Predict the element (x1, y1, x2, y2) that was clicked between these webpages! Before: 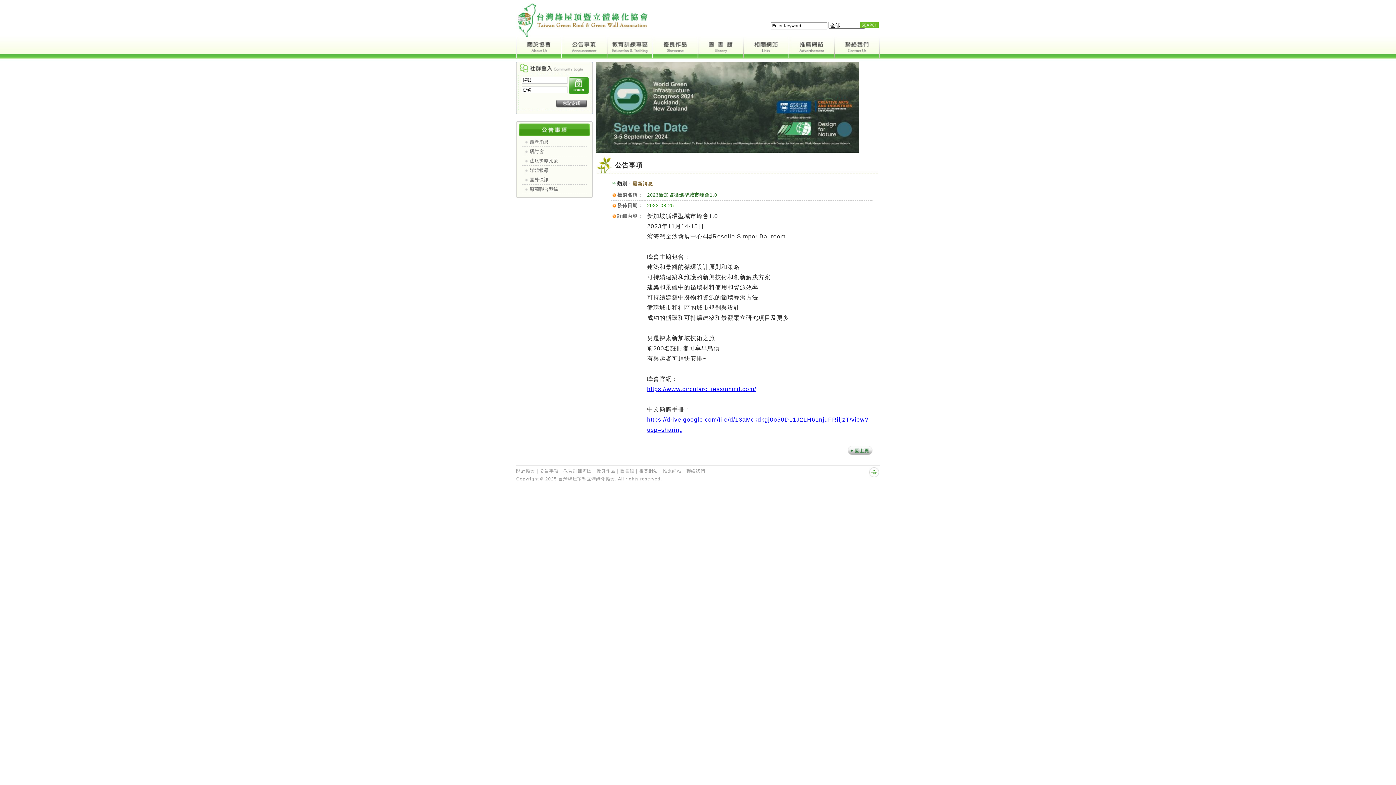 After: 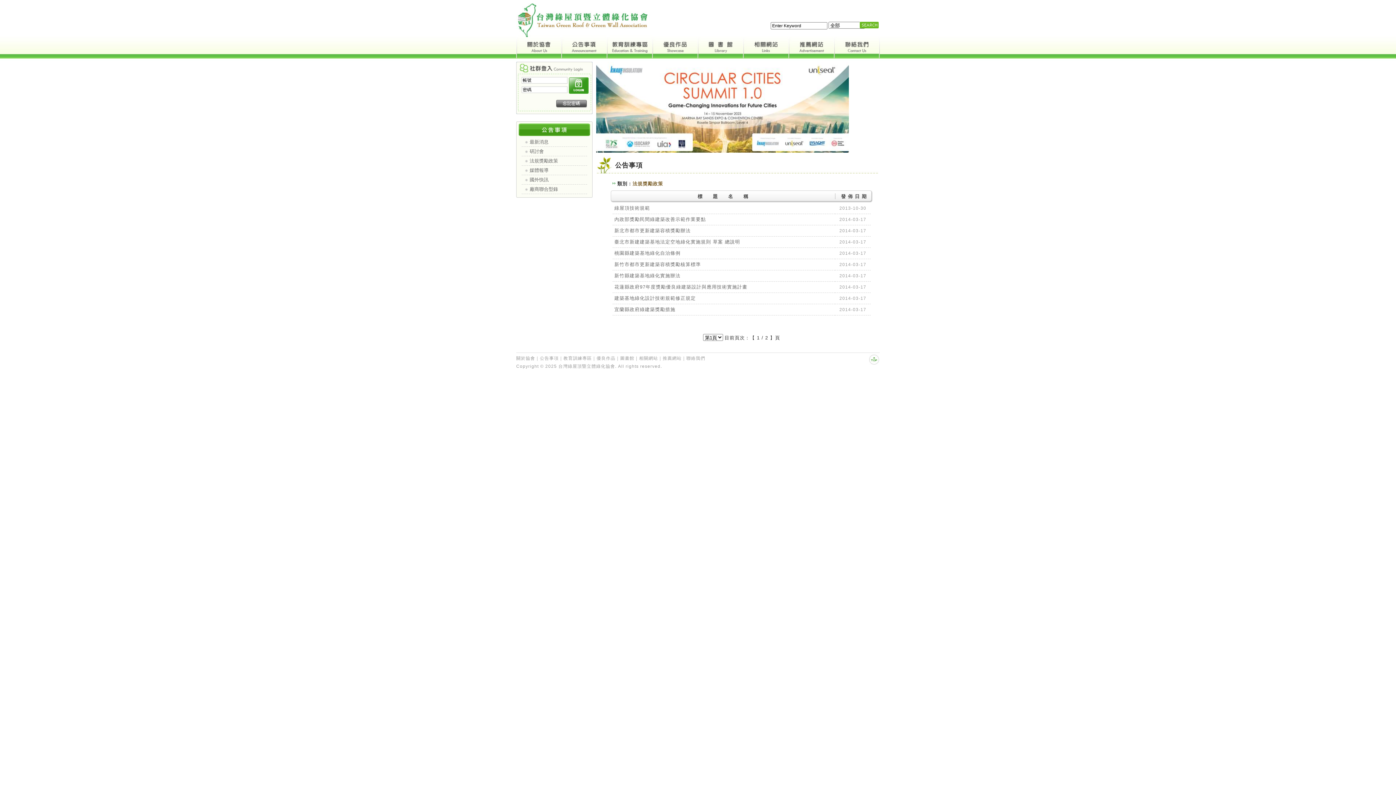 Action: bbox: (521, 156, 587, 165) label: 法規獎勵政策